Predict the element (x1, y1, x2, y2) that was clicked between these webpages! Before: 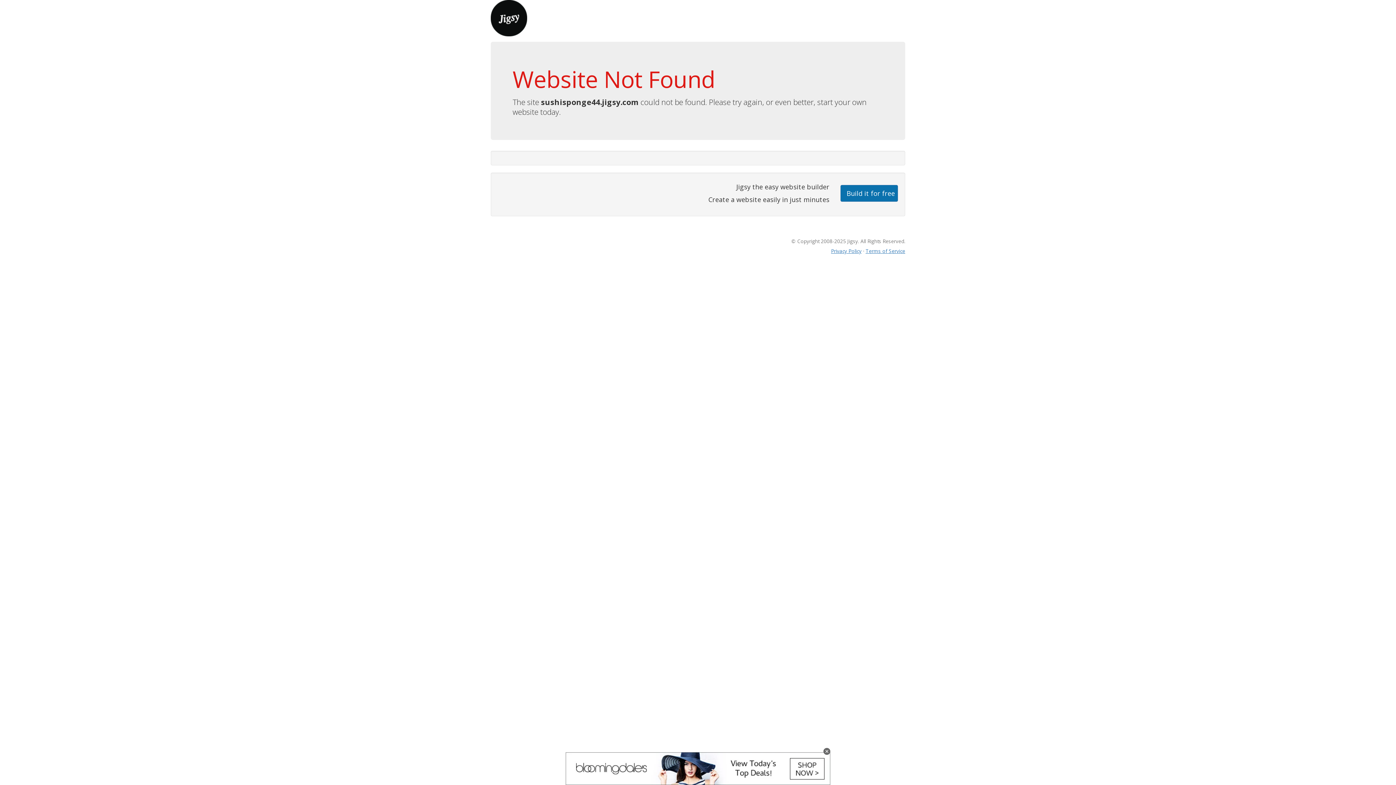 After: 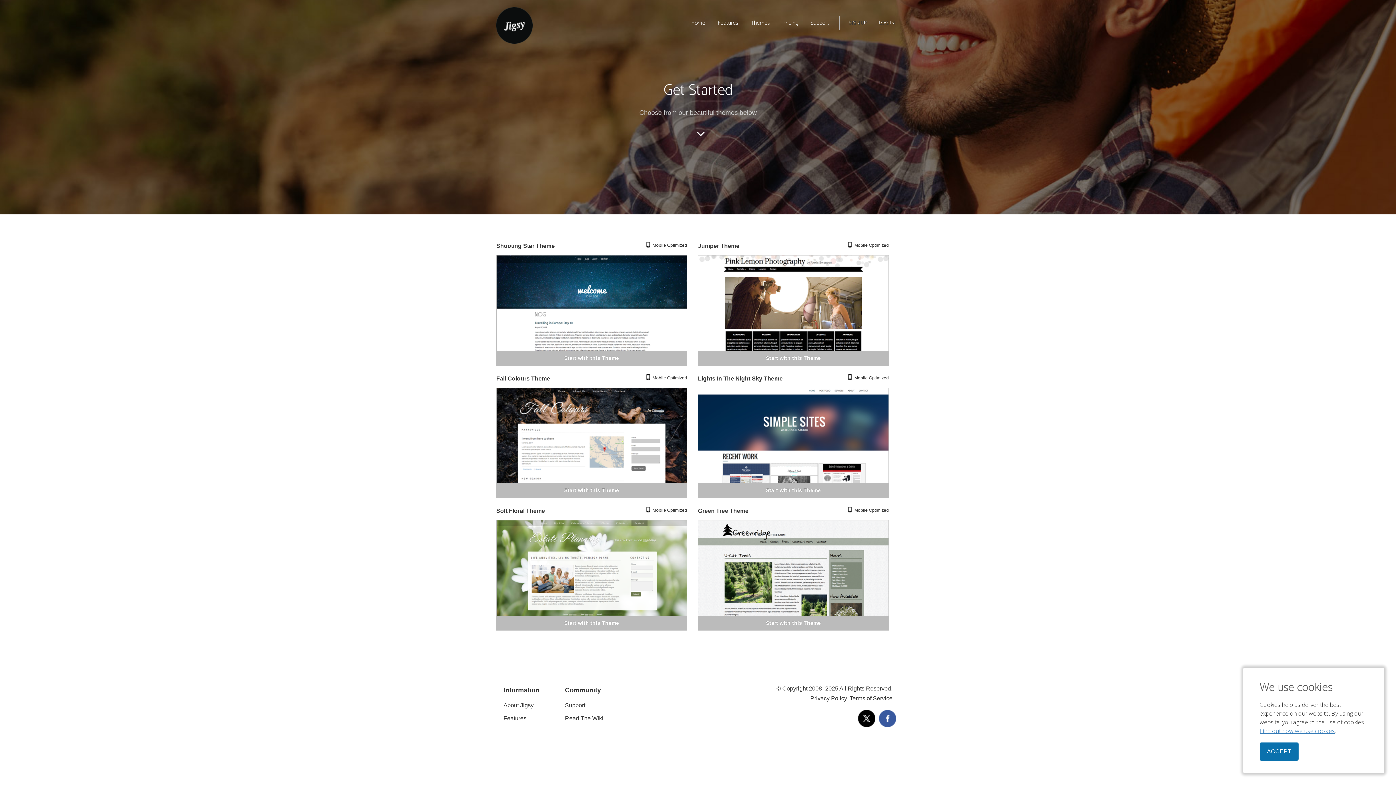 Action: bbox: (840, 184, 898, 201) label: Build it for free